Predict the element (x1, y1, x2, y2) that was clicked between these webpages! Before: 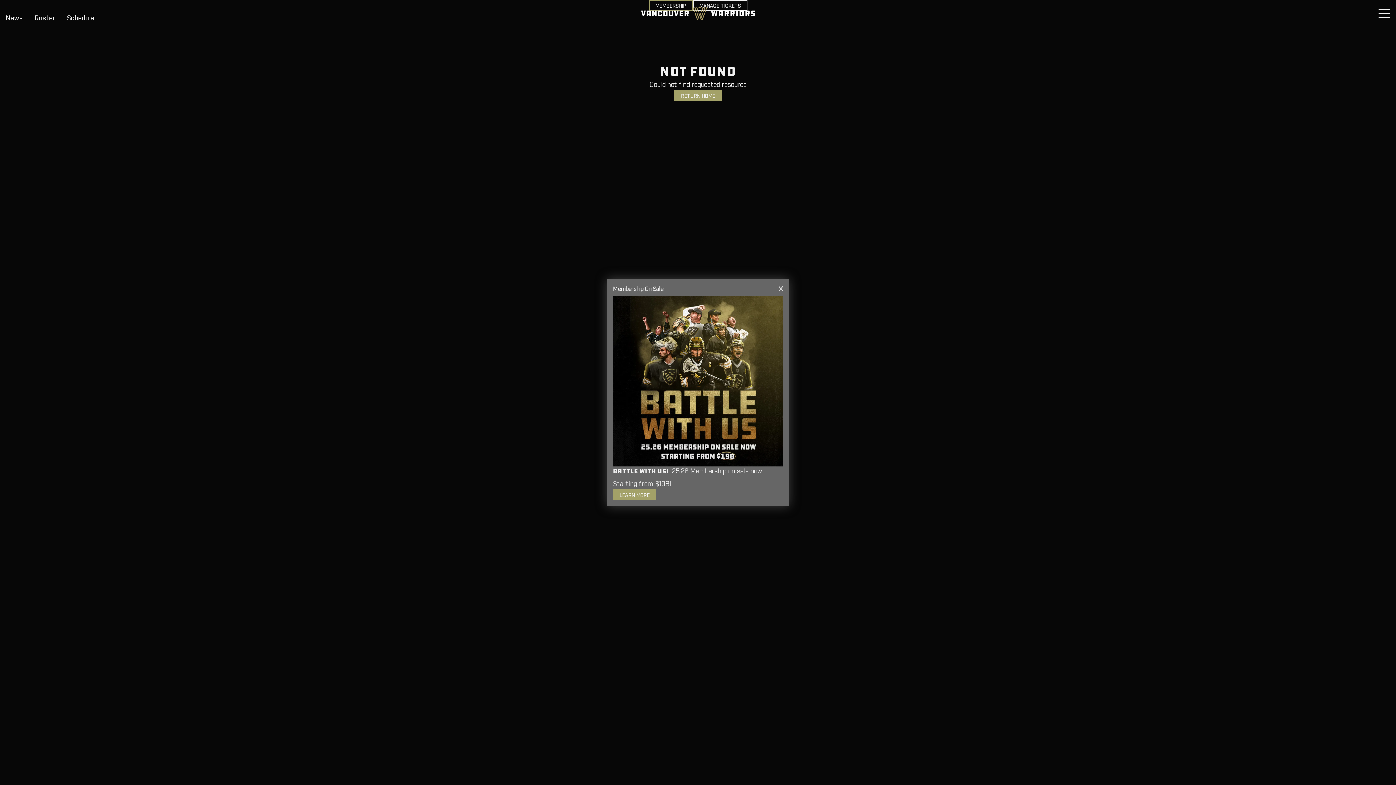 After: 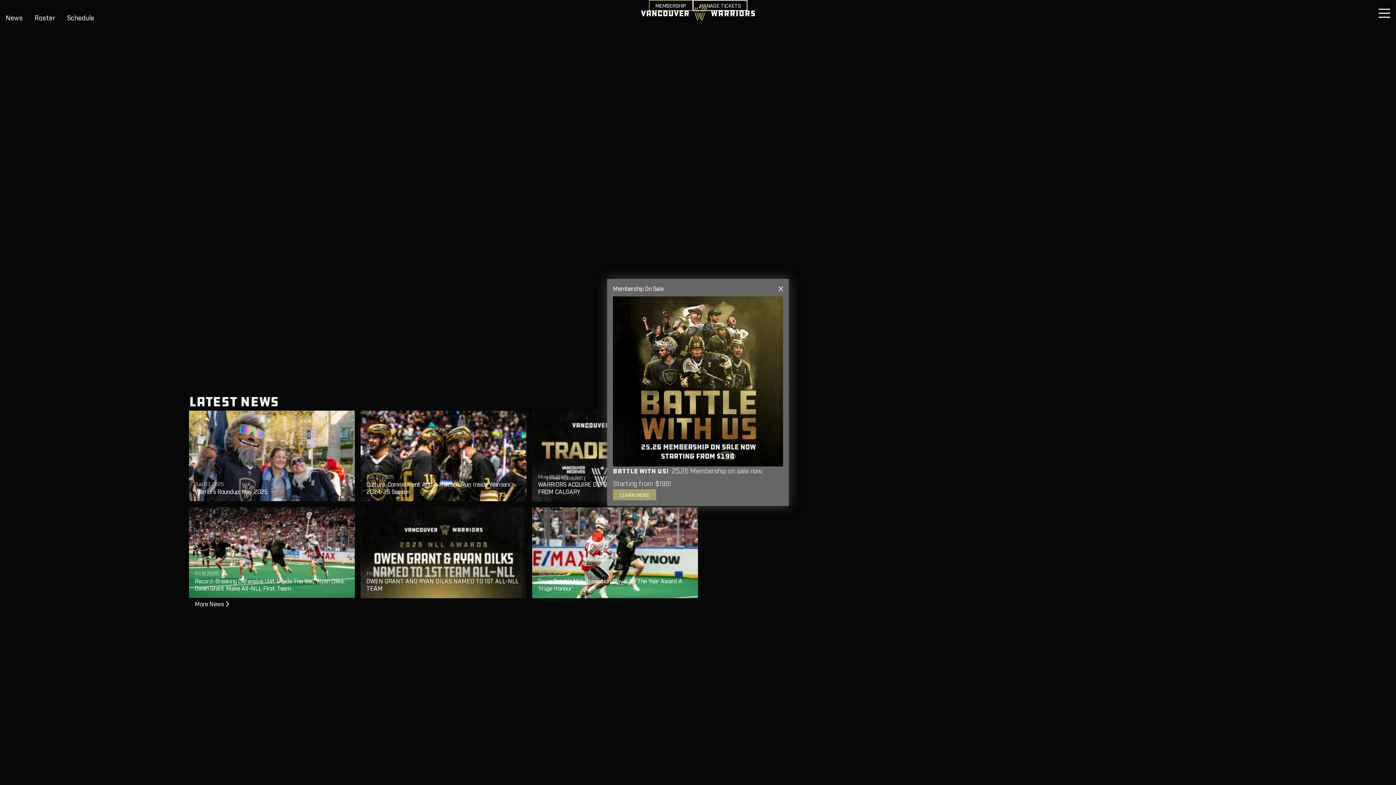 Action: label: RETURN HOME bbox: (674, 90, 721, 101)